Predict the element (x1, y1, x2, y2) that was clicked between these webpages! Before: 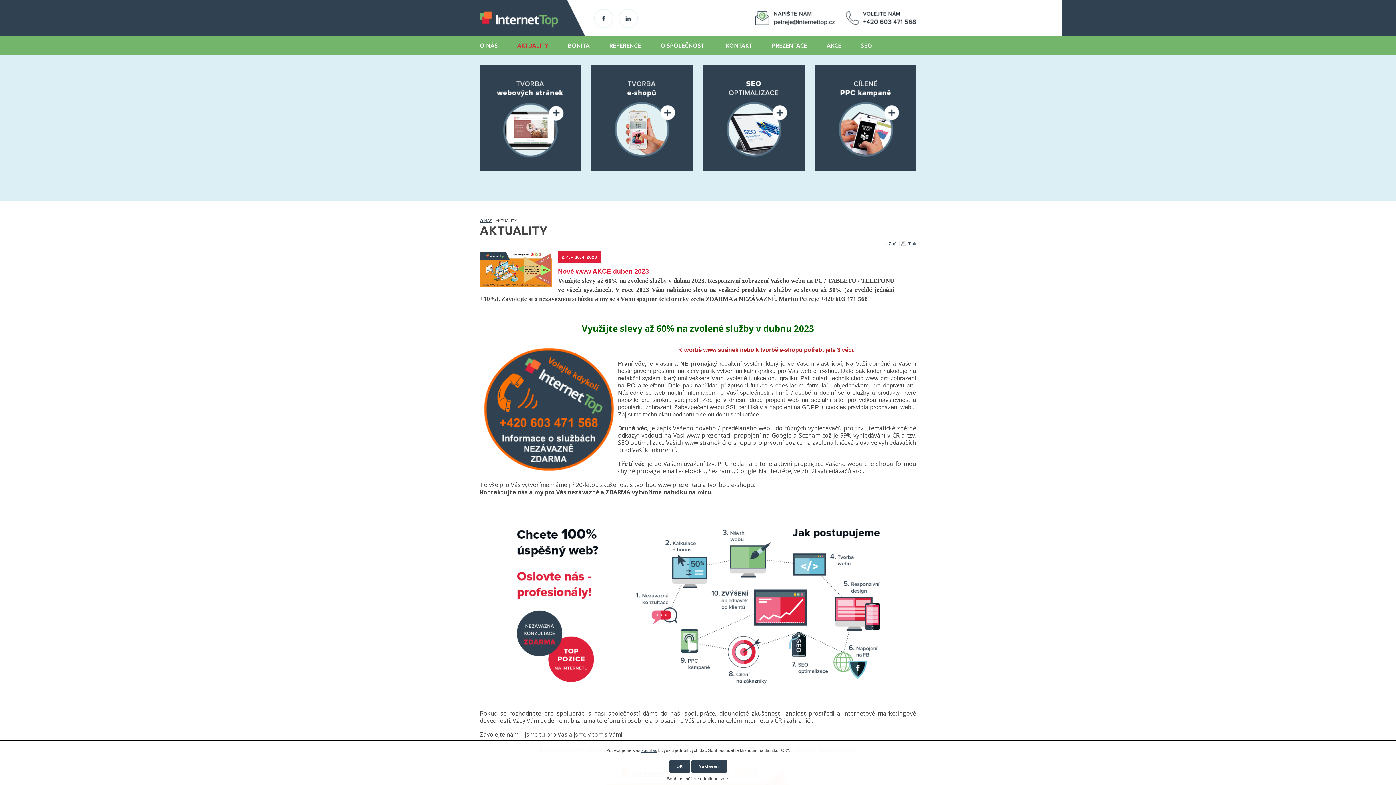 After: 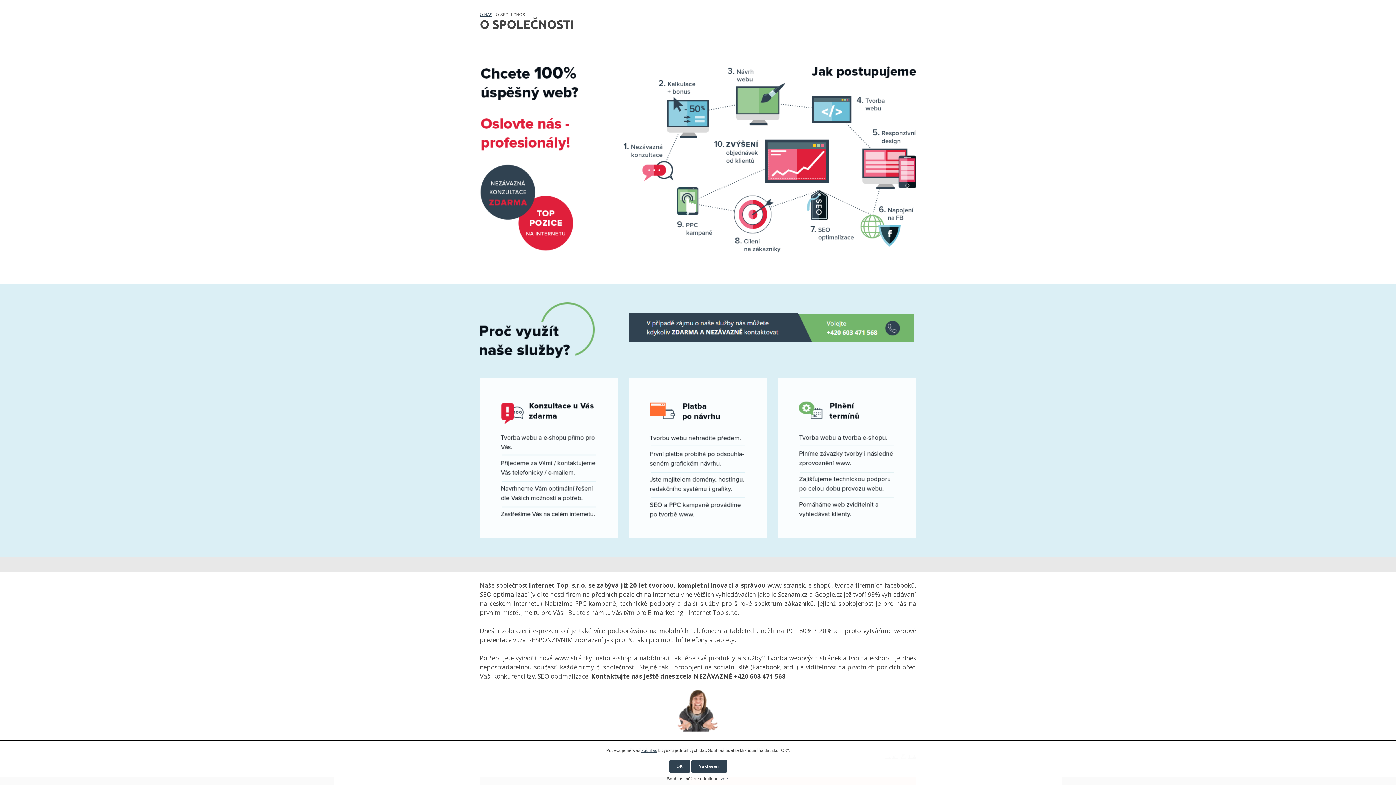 Action: bbox: (660, 42, 706, 48) label: O SPOLEČNOSTI